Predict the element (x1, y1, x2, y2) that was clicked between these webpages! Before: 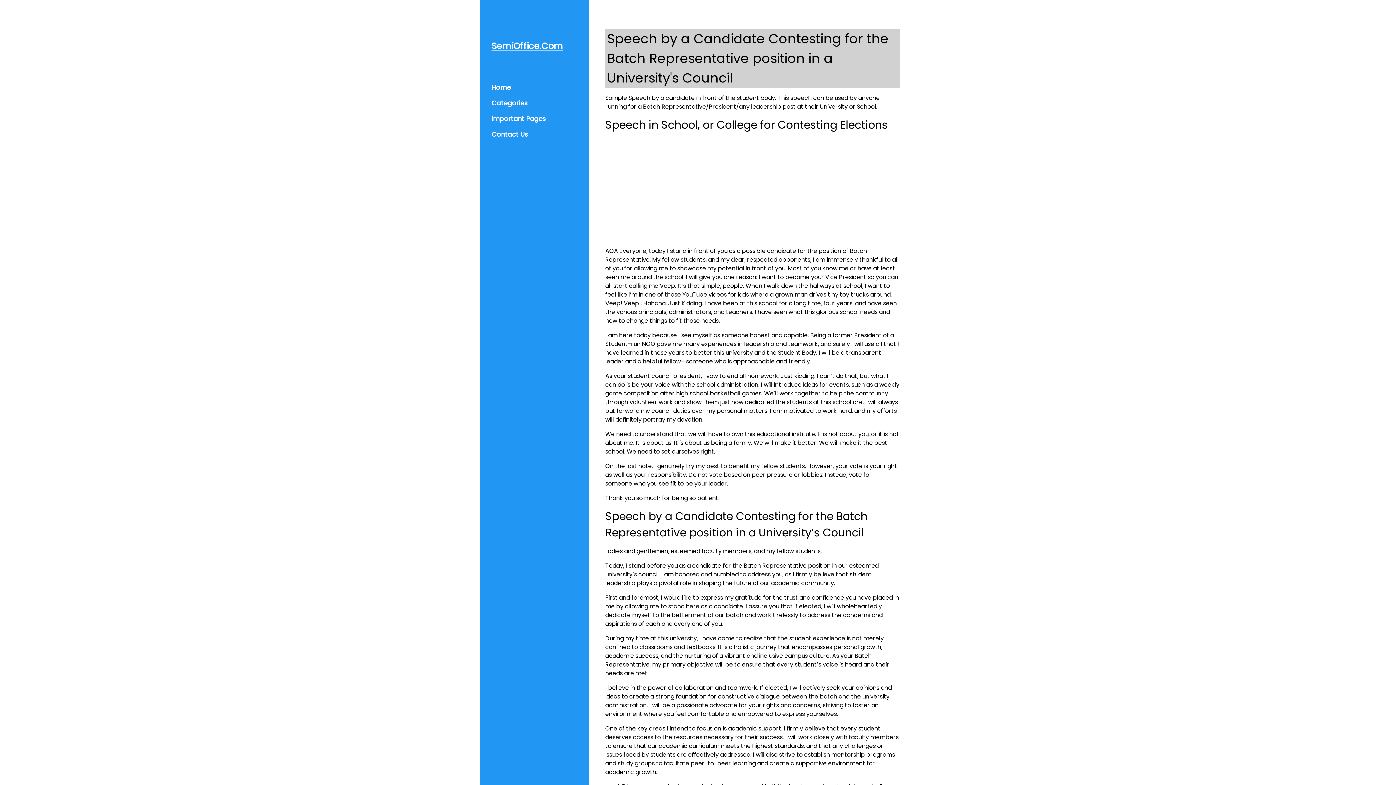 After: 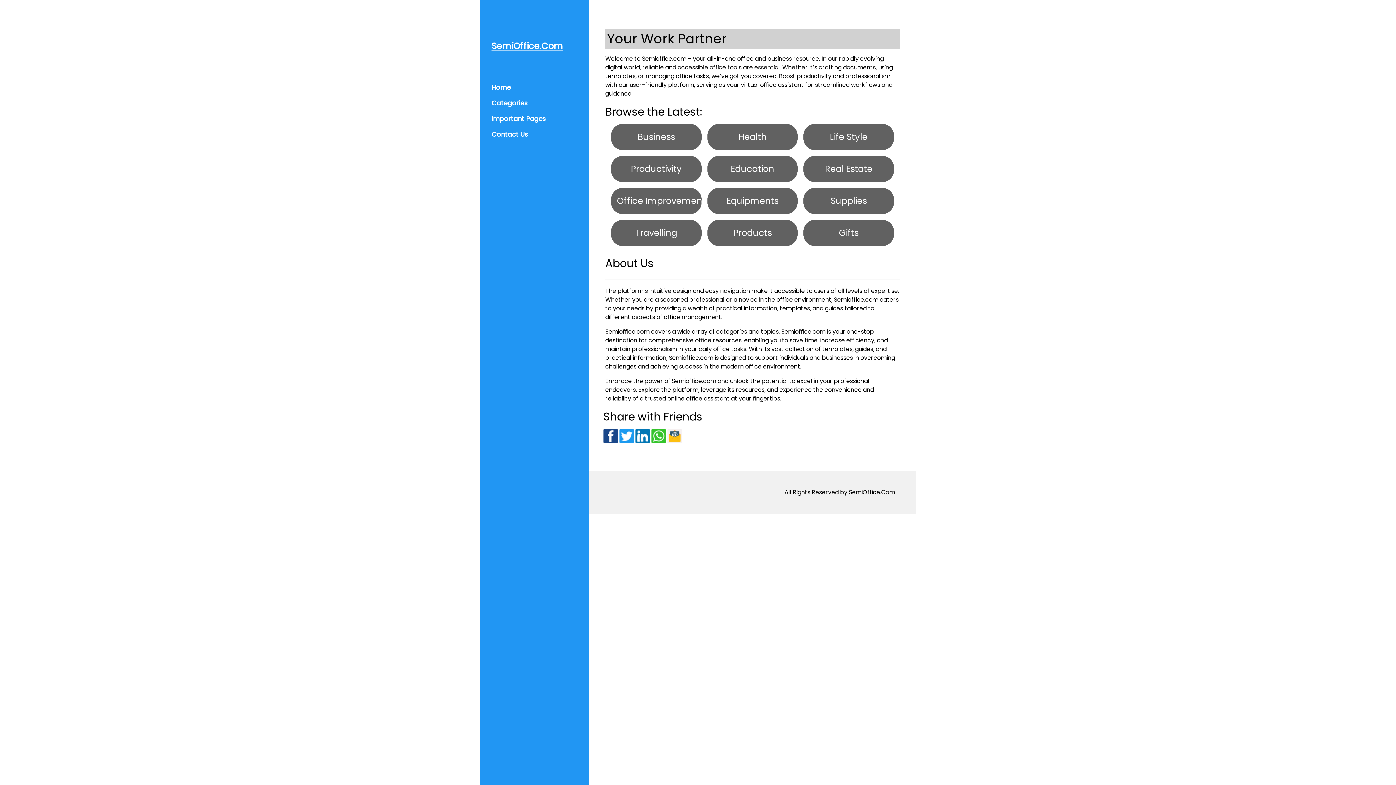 Action: label: SemiOffice.Com bbox: (491, 40, 563, 52)